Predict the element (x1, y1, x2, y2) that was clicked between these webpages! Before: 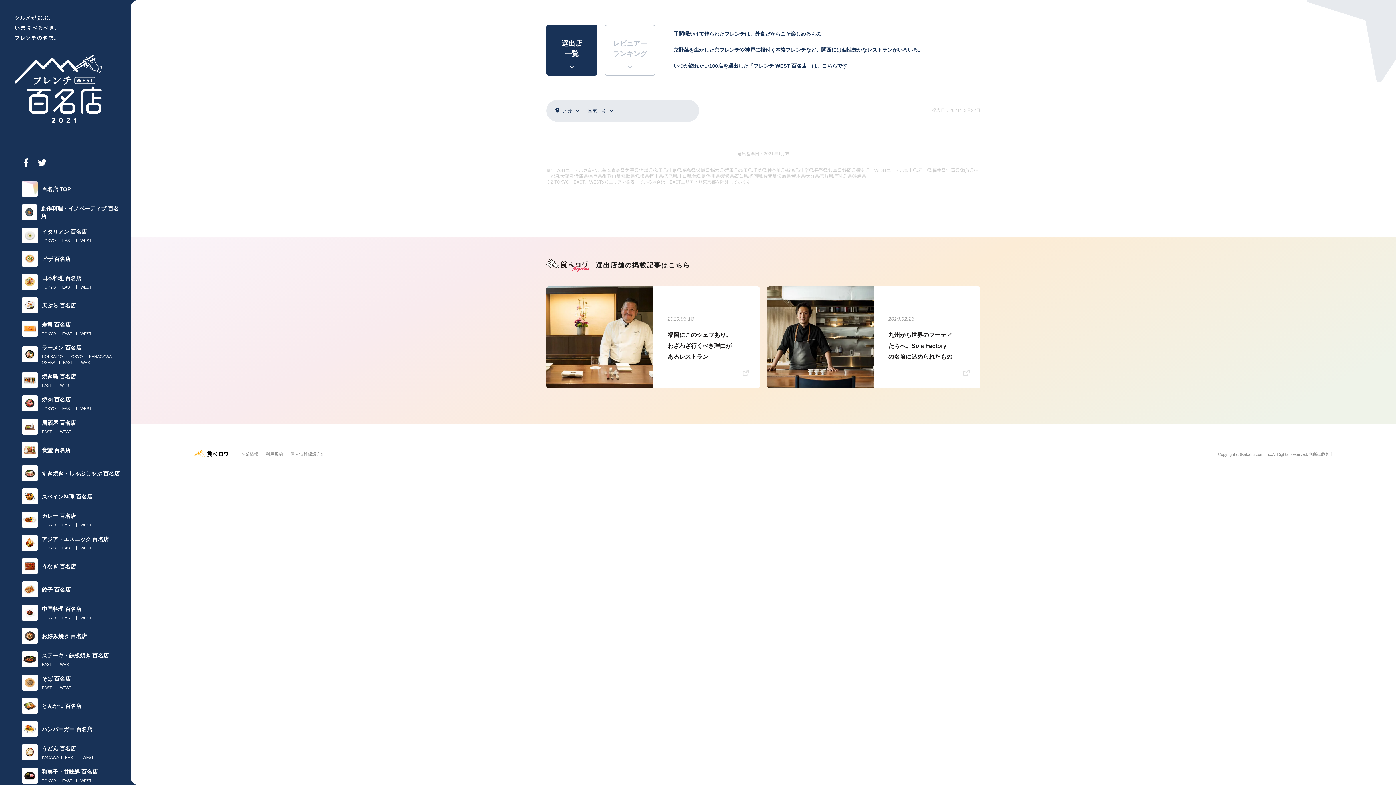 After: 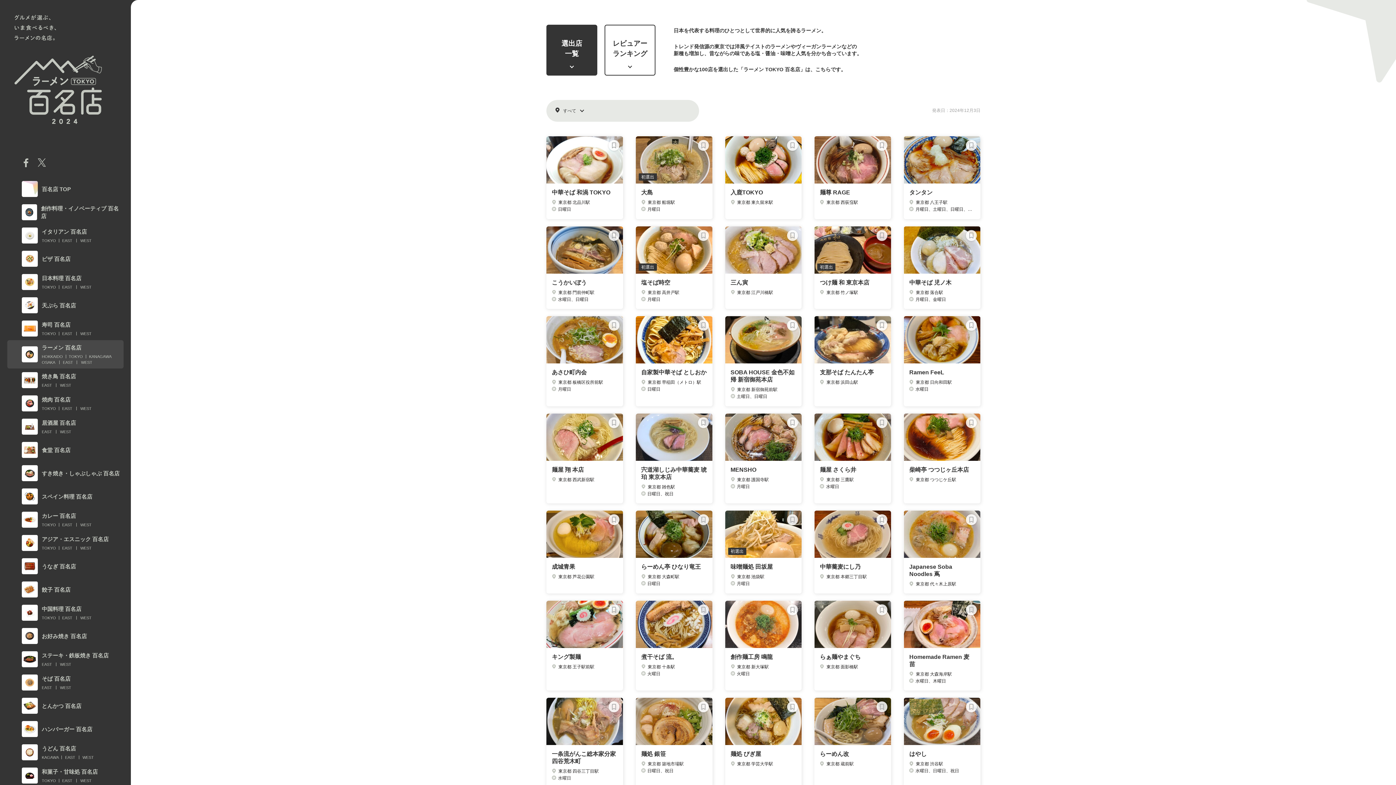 Action: label: TOKYO bbox: (68, 354, 82, 359)